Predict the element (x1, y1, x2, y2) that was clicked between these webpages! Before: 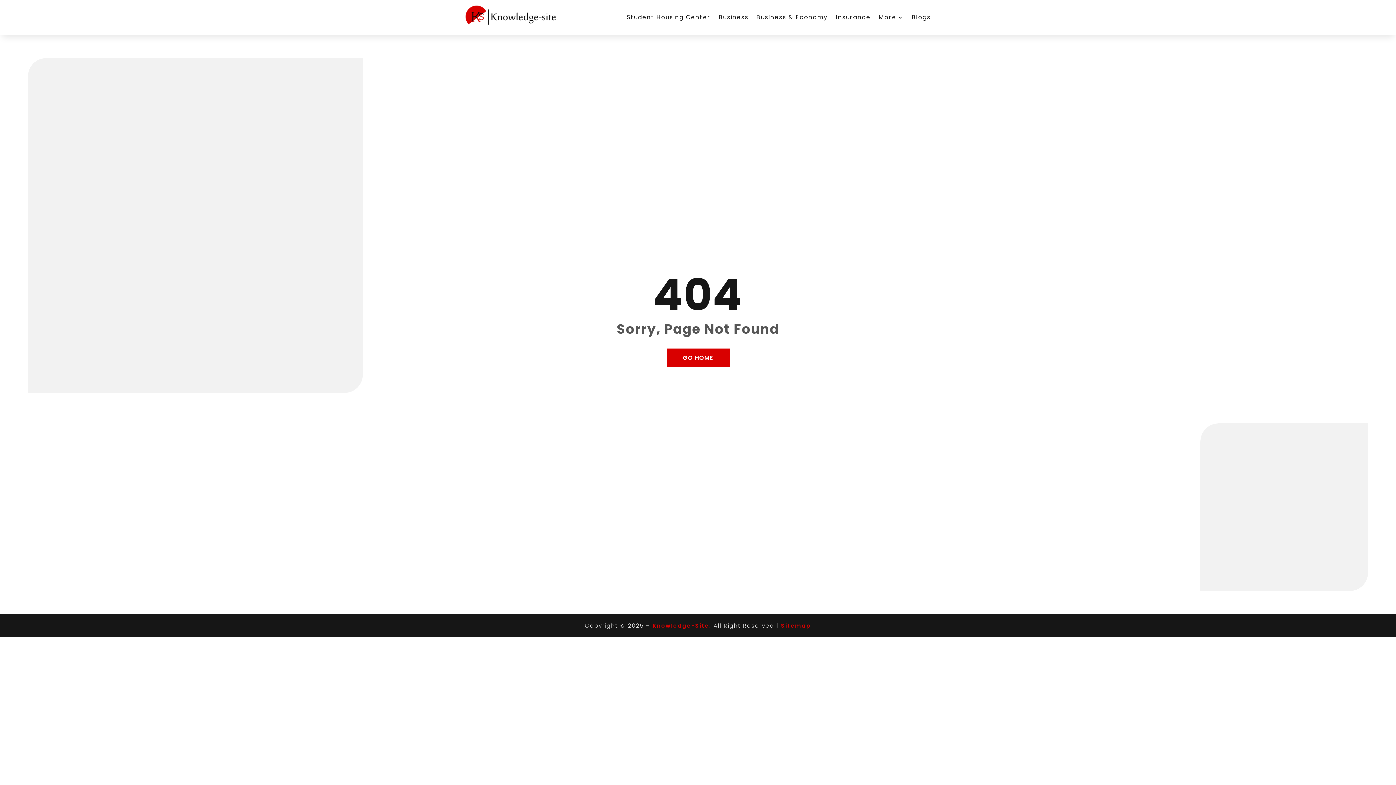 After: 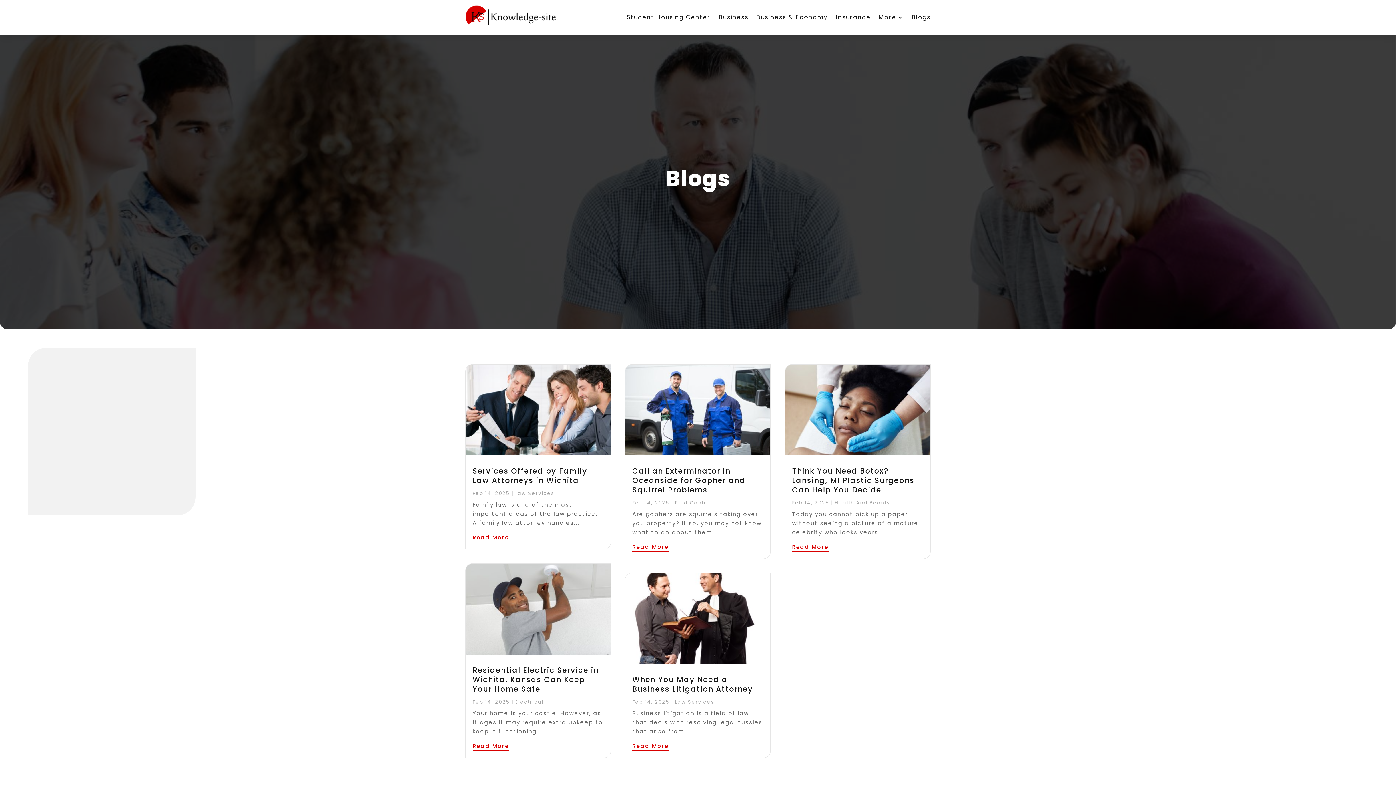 Action: bbox: (912, 3, 930, 31) label: Blogs